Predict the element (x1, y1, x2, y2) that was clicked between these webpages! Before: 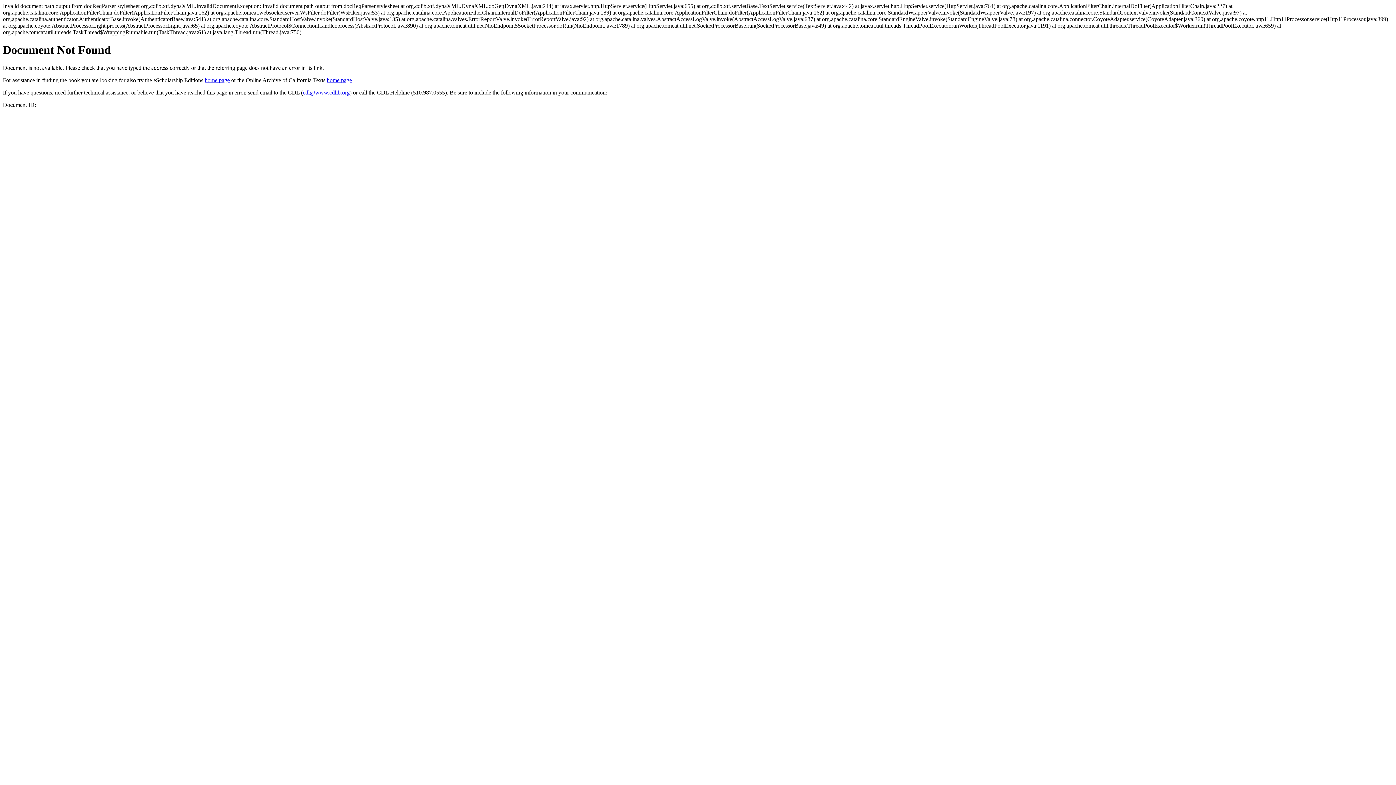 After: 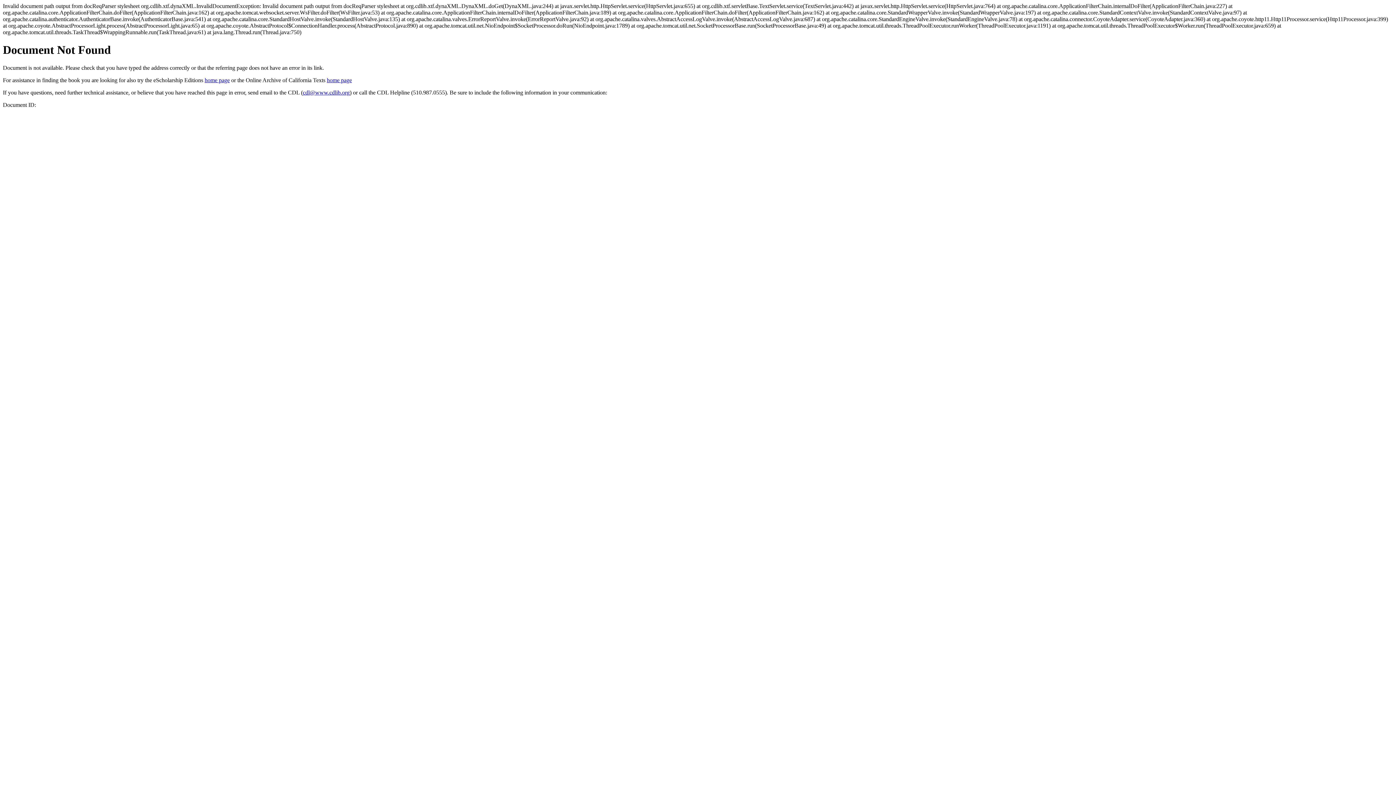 Action: label: cdl@www.cdlib.org bbox: (302, 89, 349, 95)